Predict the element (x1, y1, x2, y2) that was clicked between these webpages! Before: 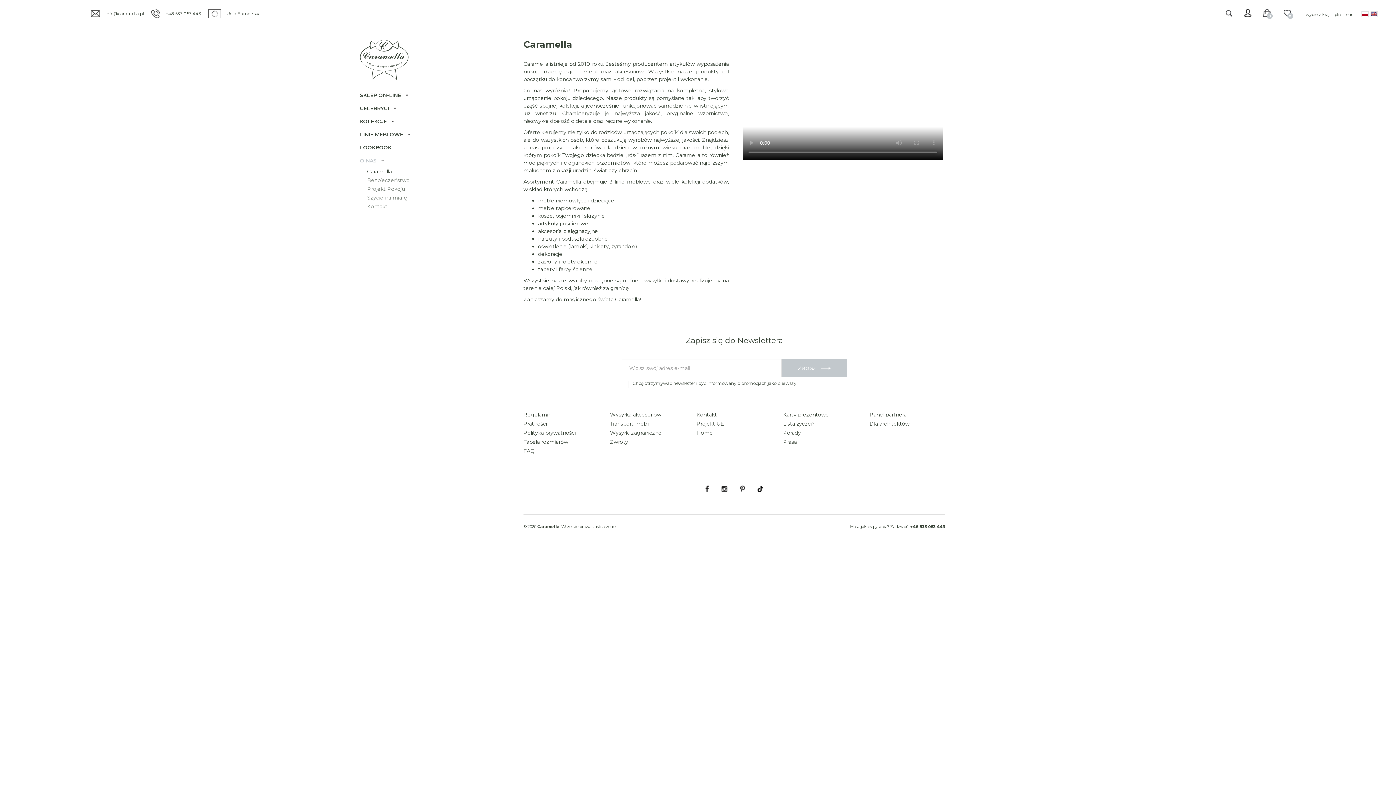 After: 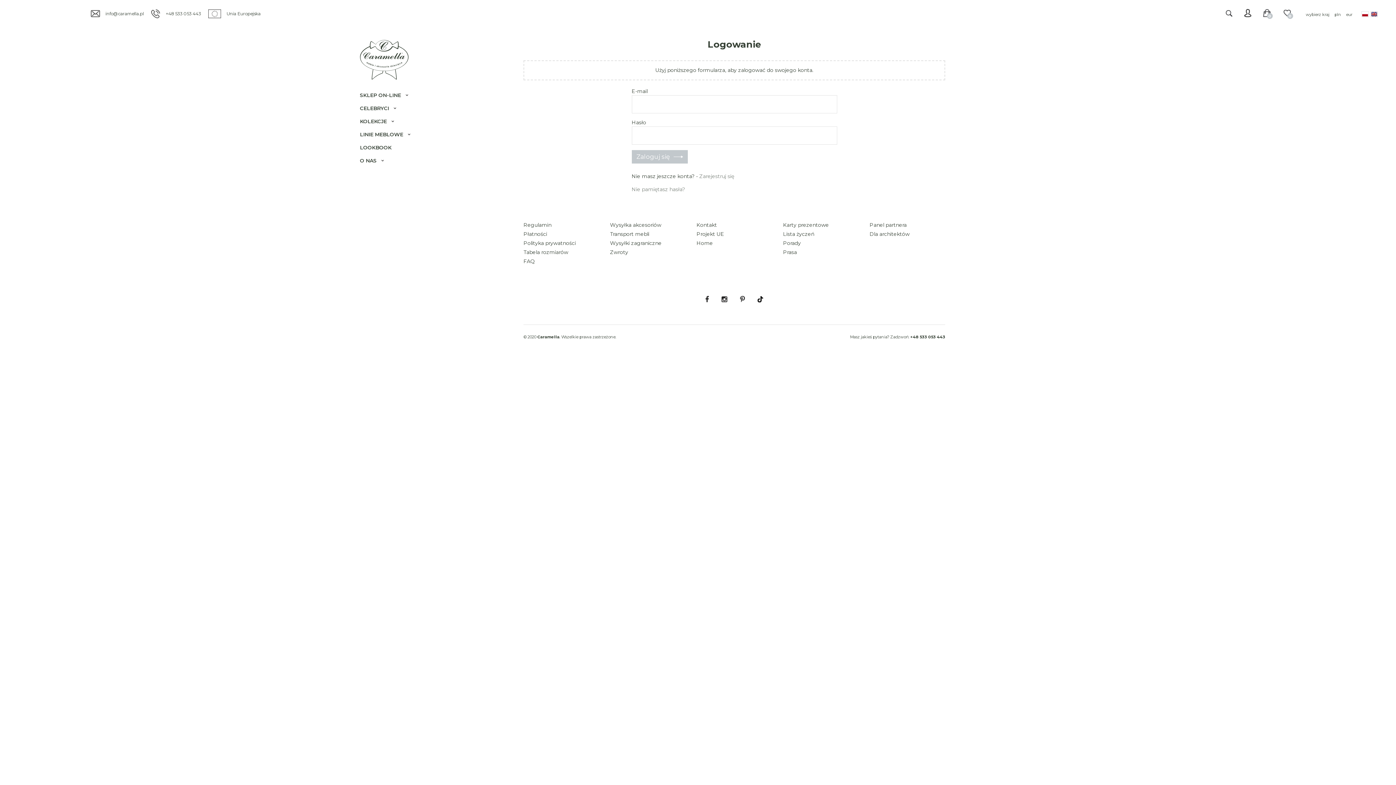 Action: bbox: (1244, 9, 1252, 17)